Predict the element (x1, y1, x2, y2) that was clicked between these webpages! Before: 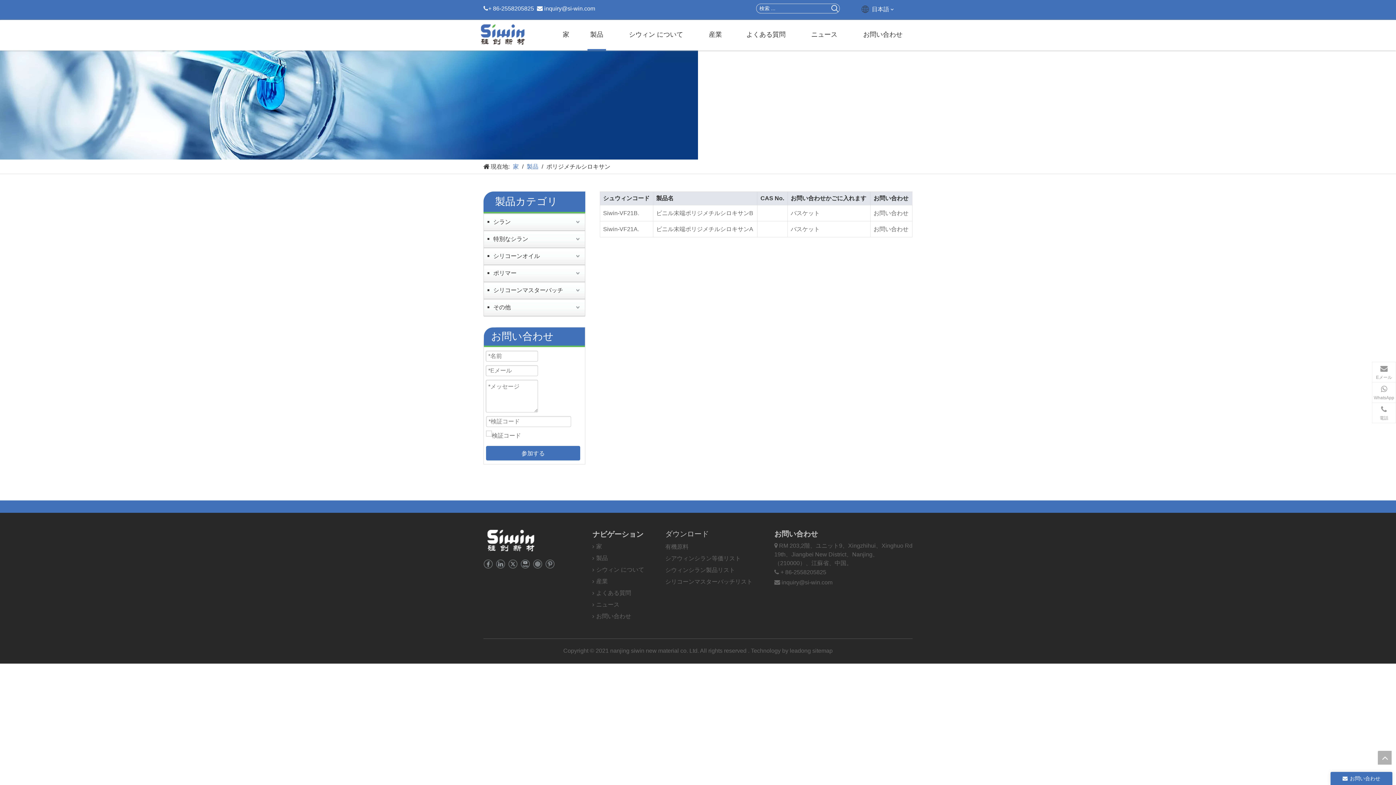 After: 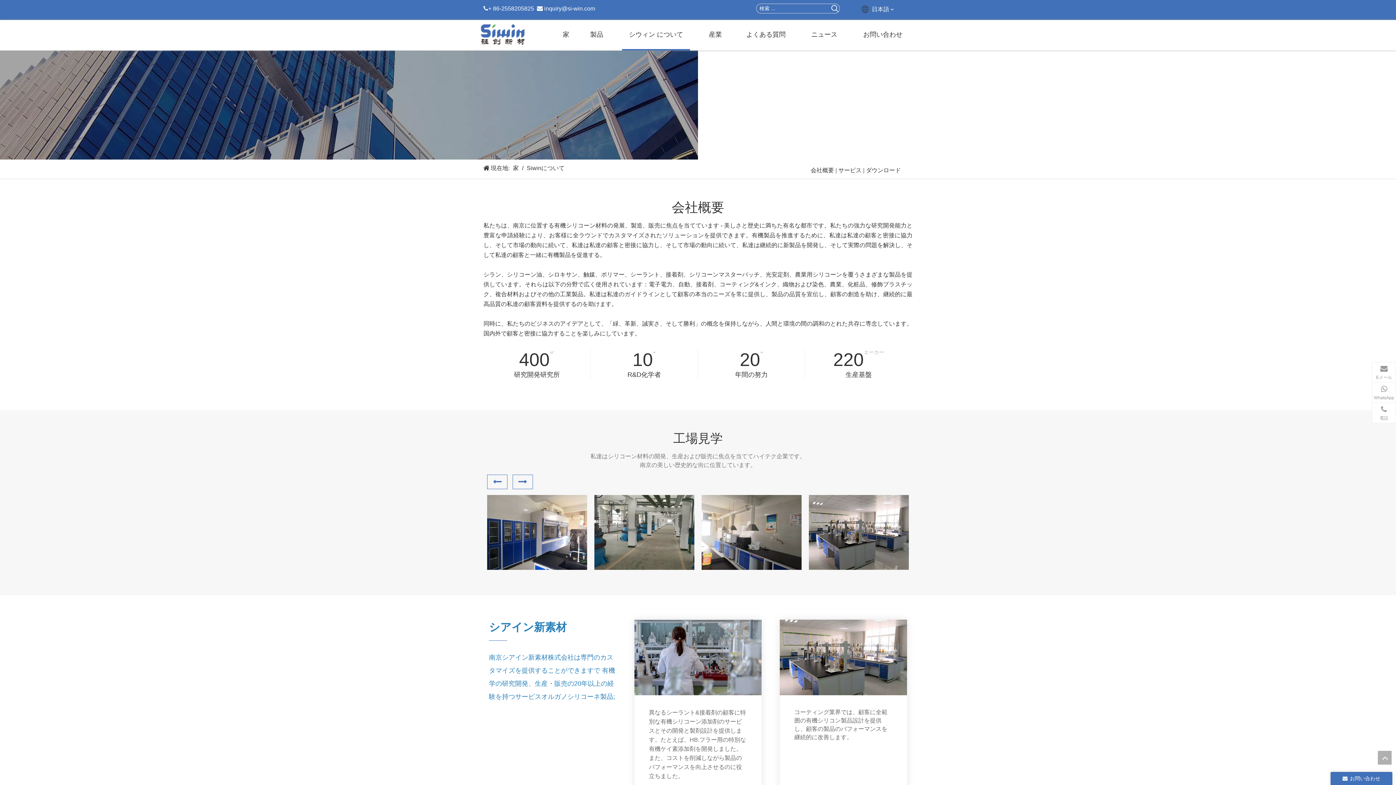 Action: label: シウィン について bbox: (596, 566, 644, 573)